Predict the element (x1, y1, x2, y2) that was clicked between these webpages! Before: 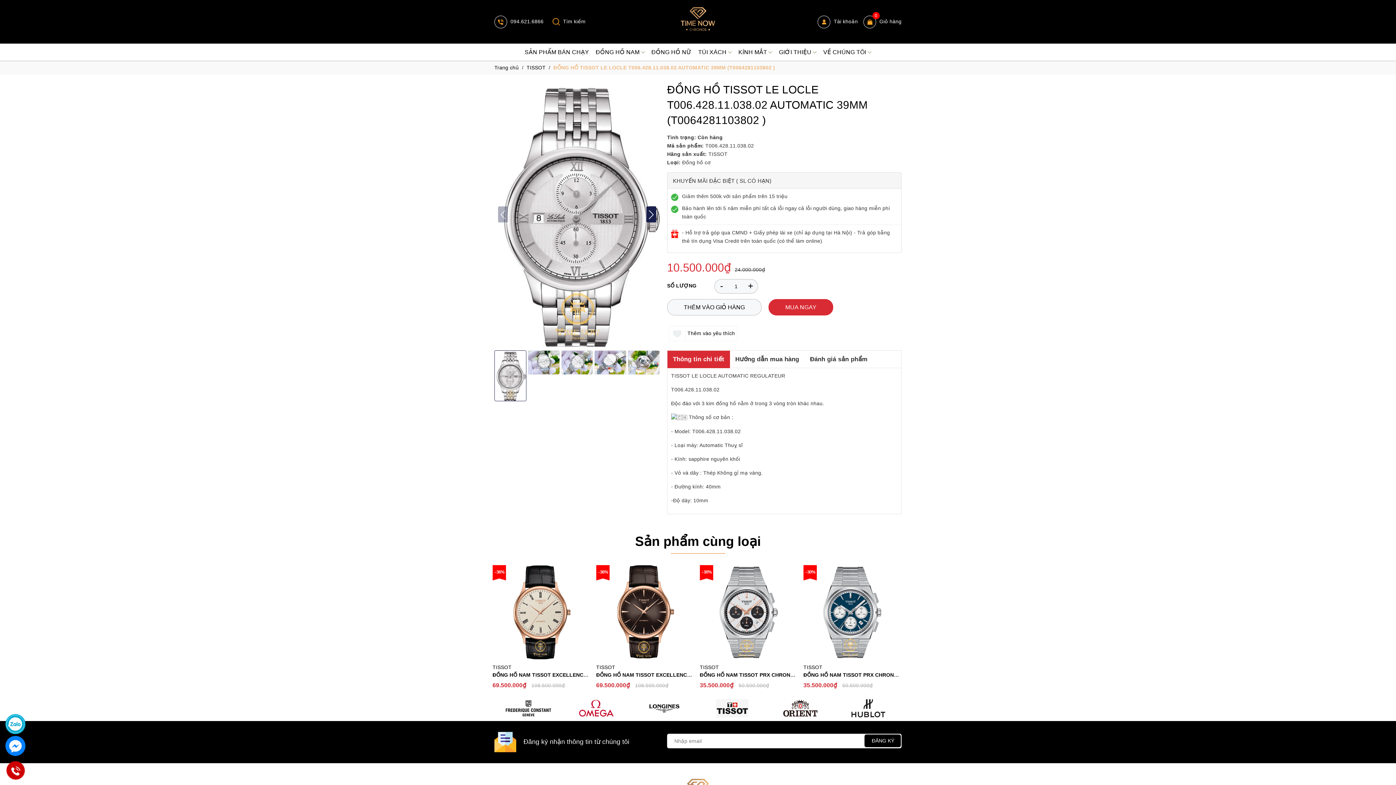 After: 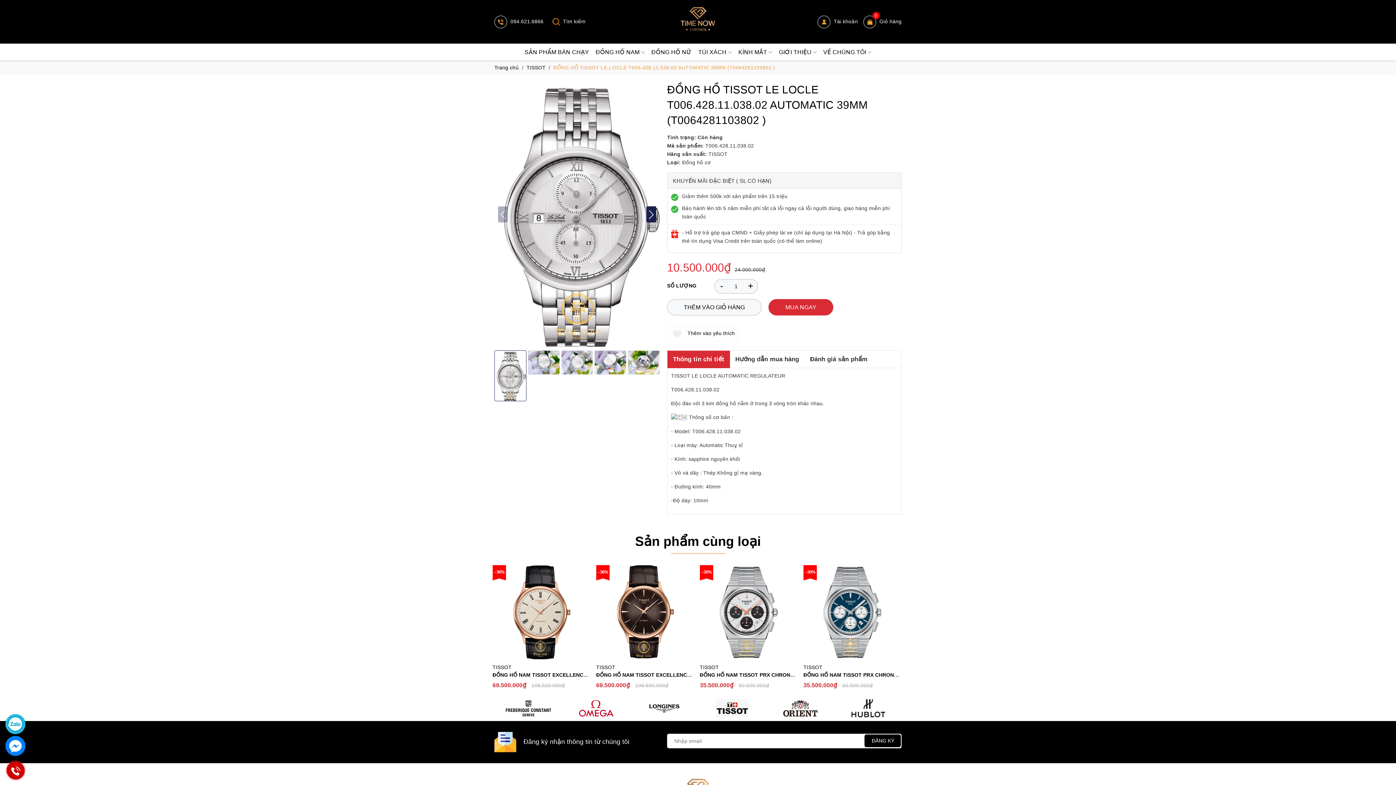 Action: bbox: (5, 736, 25, 756)